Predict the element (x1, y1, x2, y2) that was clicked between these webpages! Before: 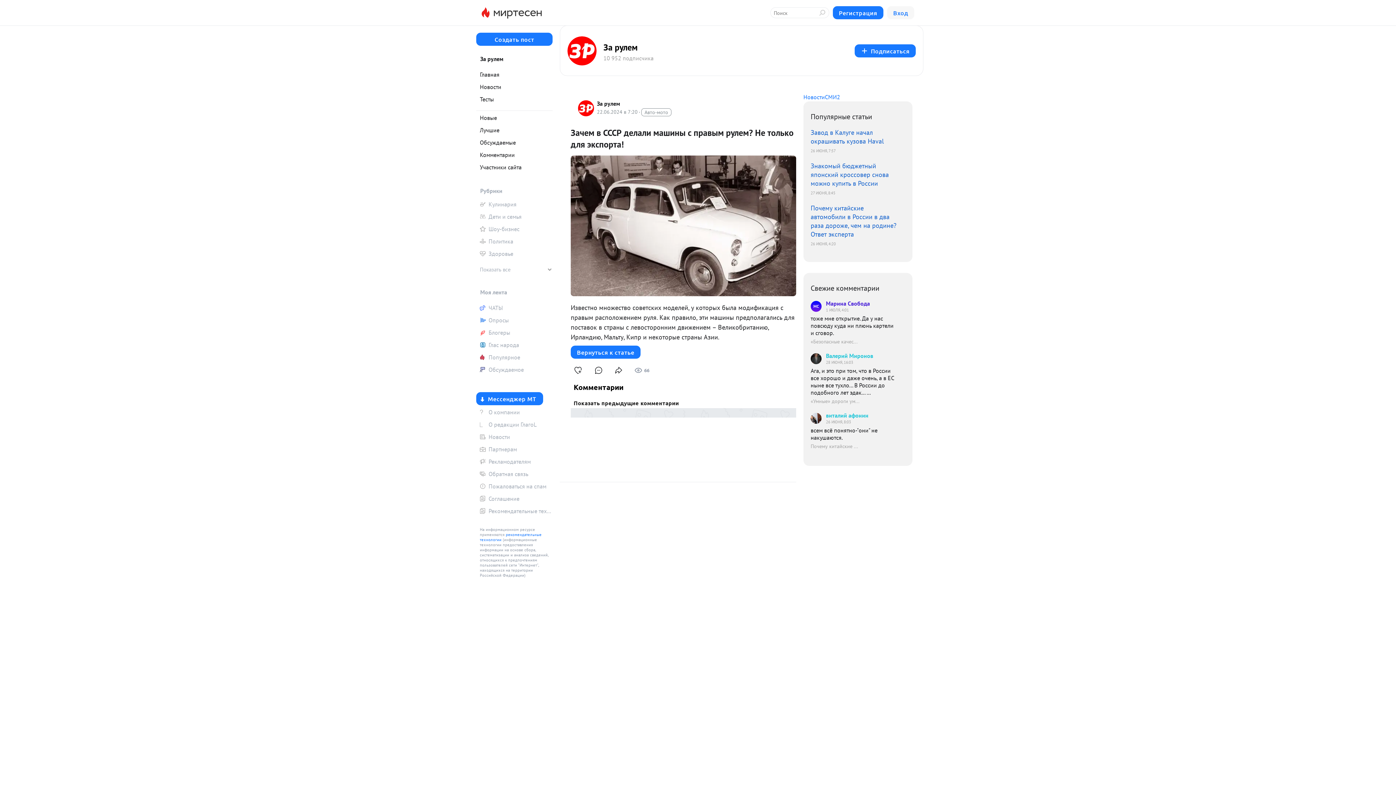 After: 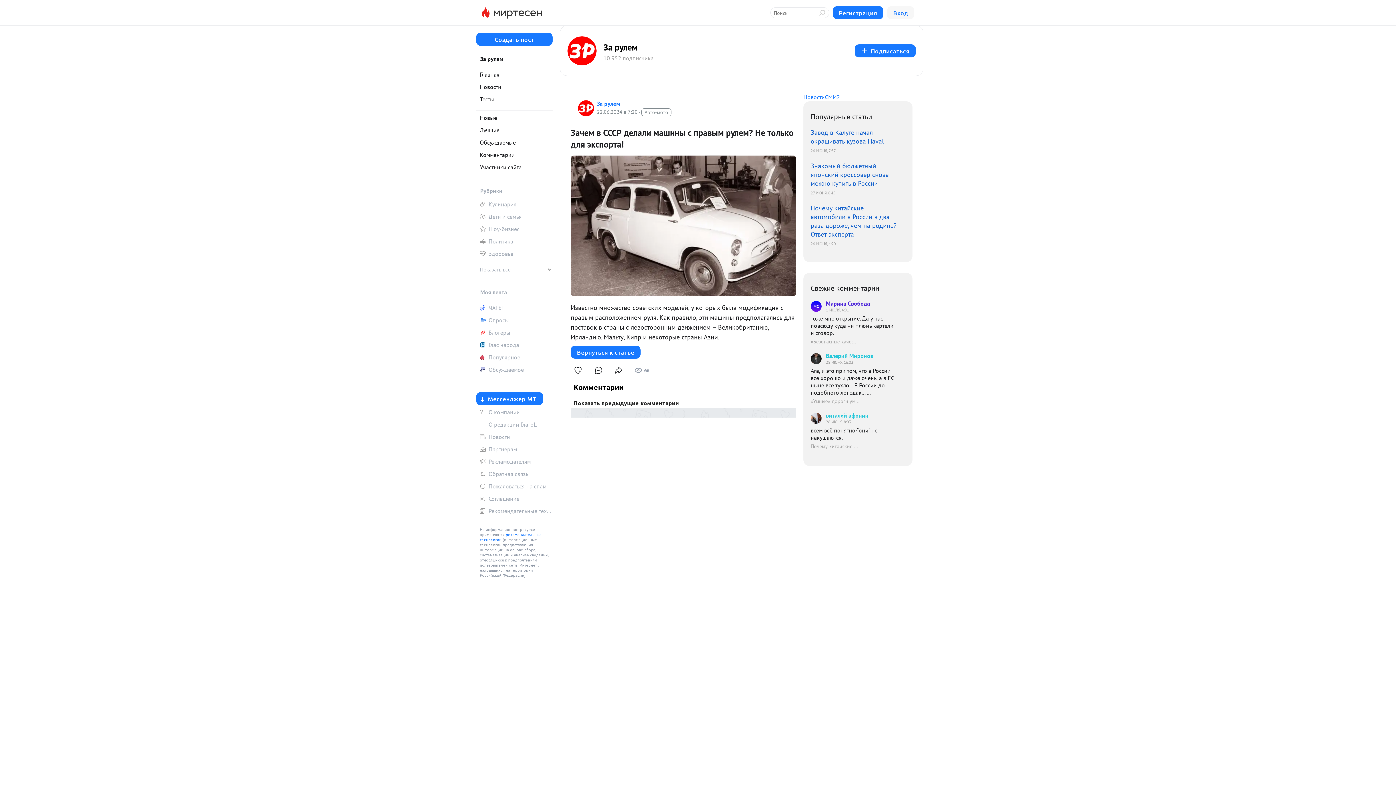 Action: label: За рулем bbox: (597, 100, 620, 107)